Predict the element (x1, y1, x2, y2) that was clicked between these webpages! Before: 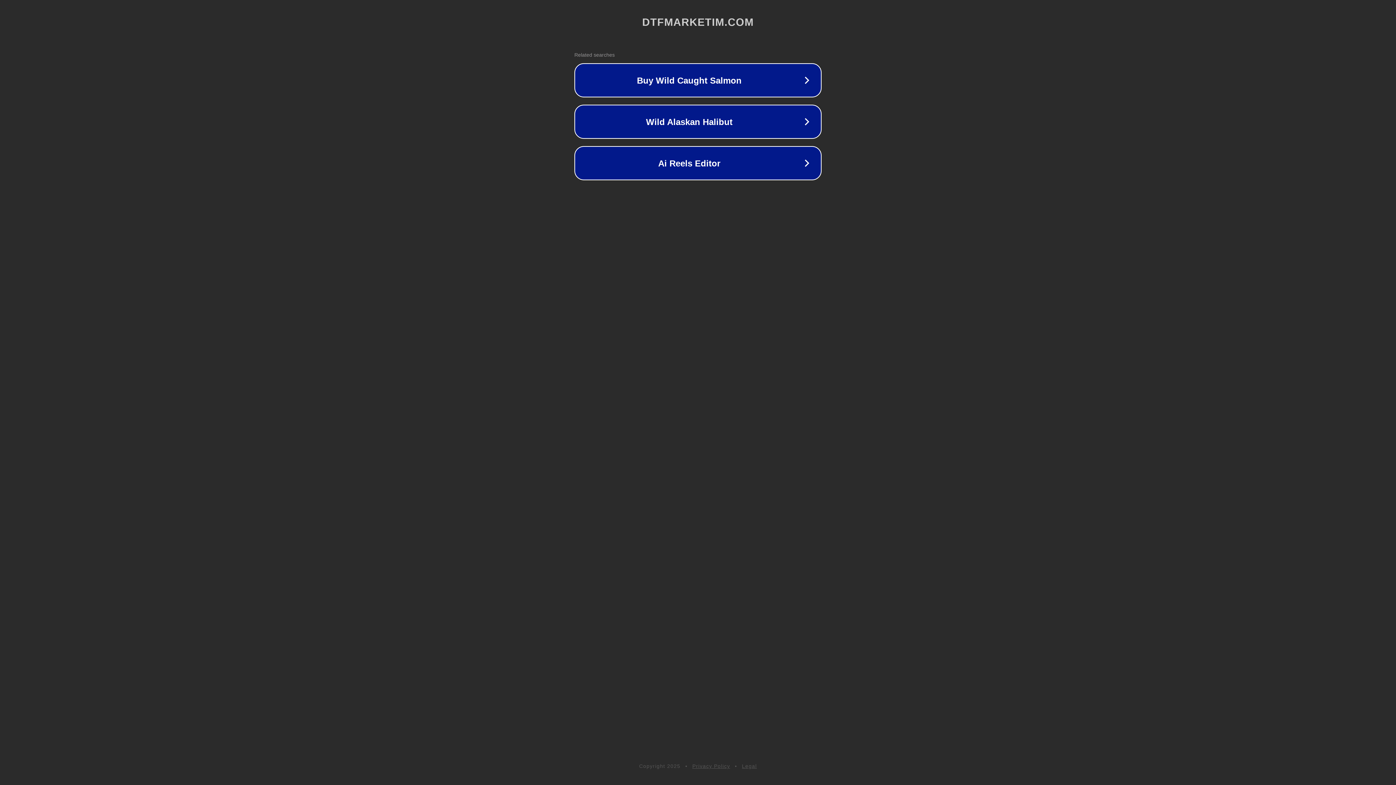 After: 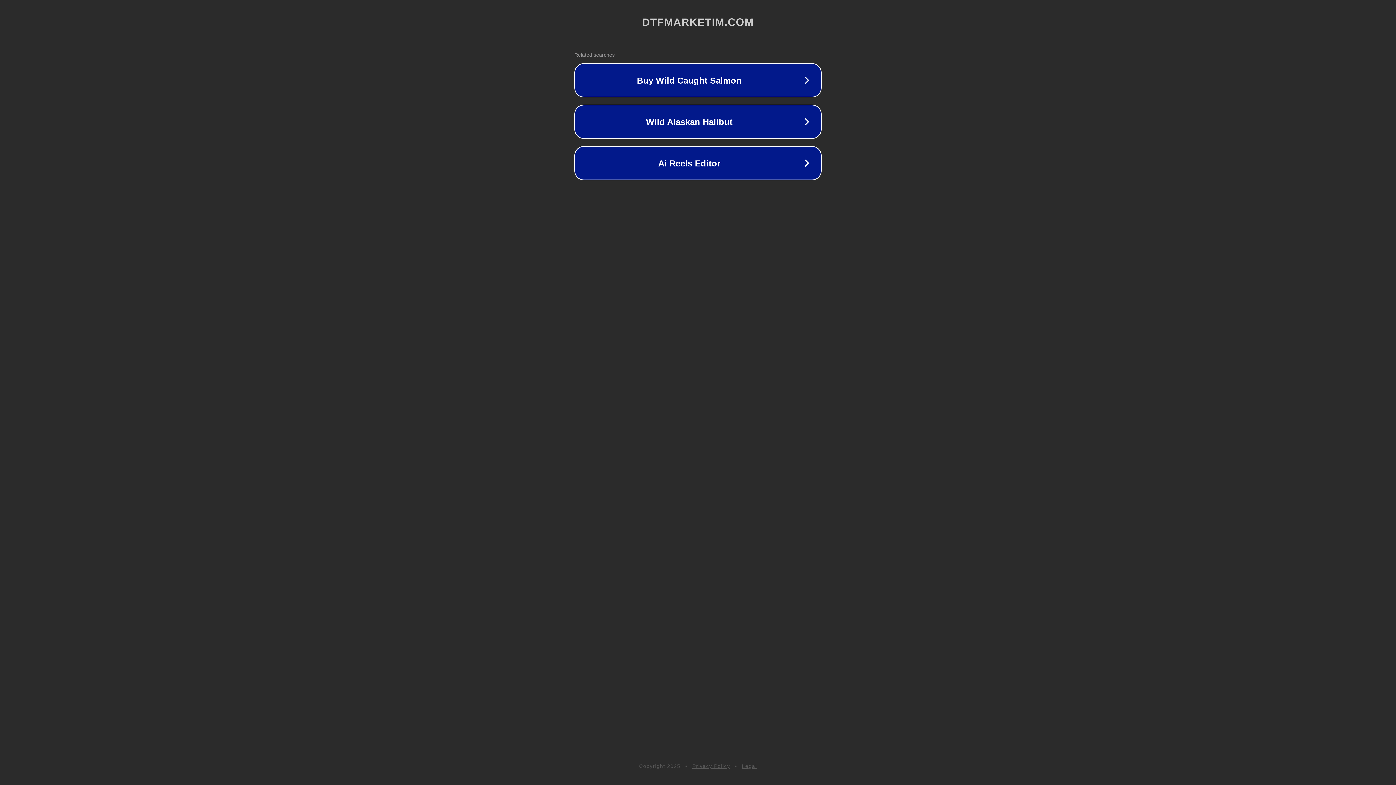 Action: label: Legal bbox: (742, 763, 757, 769)